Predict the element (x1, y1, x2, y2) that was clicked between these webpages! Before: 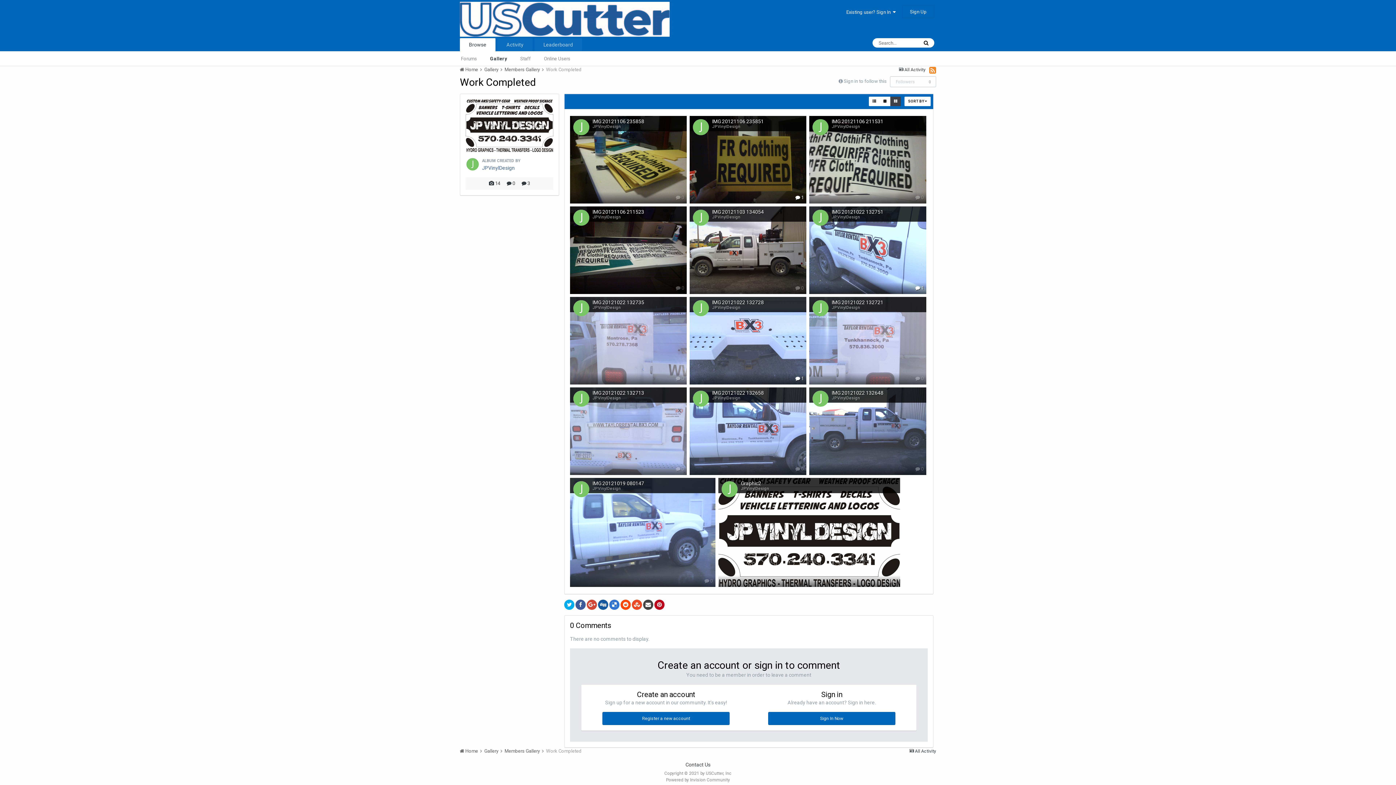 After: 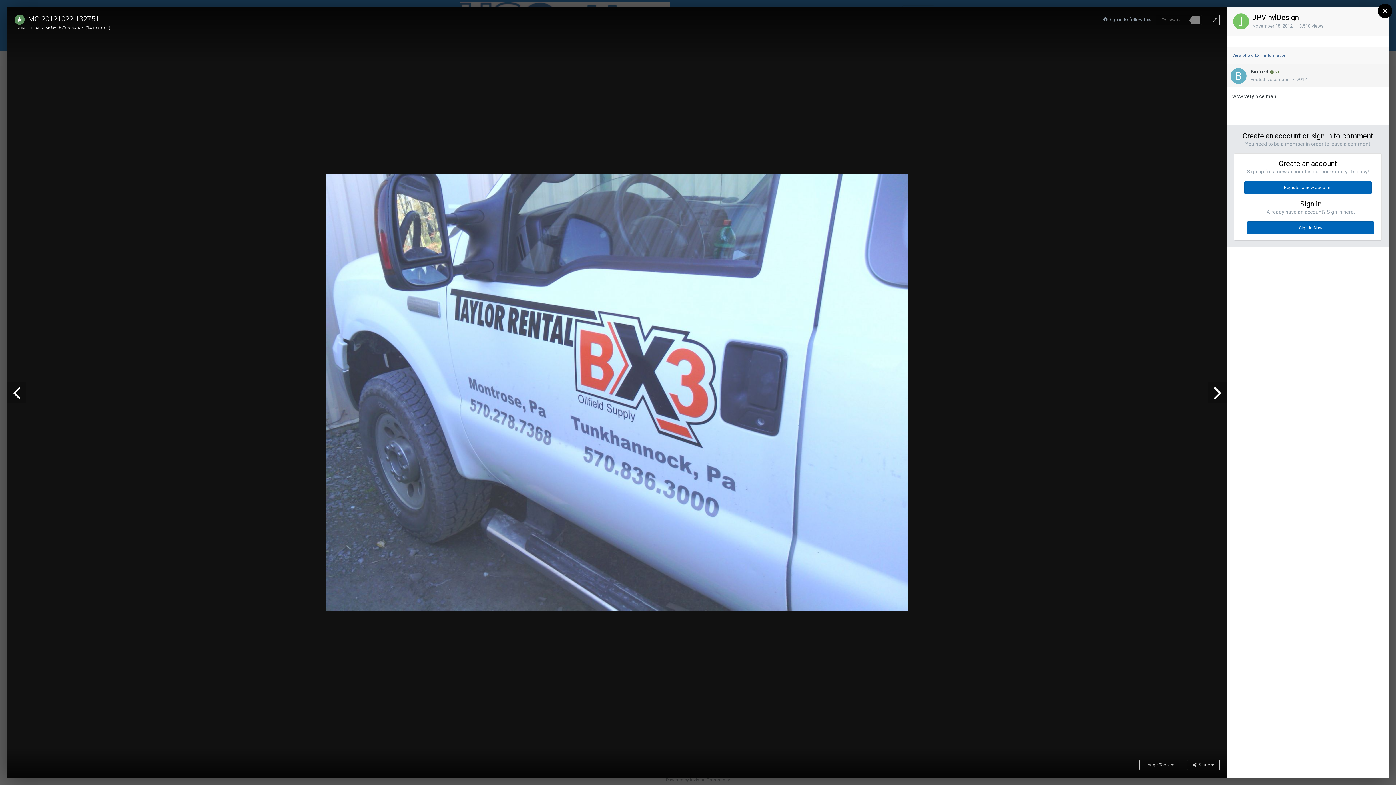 Action: bbox: (809, 206, 926, 294) label: IMG 20121022 132751
JPVinylDesign
 1